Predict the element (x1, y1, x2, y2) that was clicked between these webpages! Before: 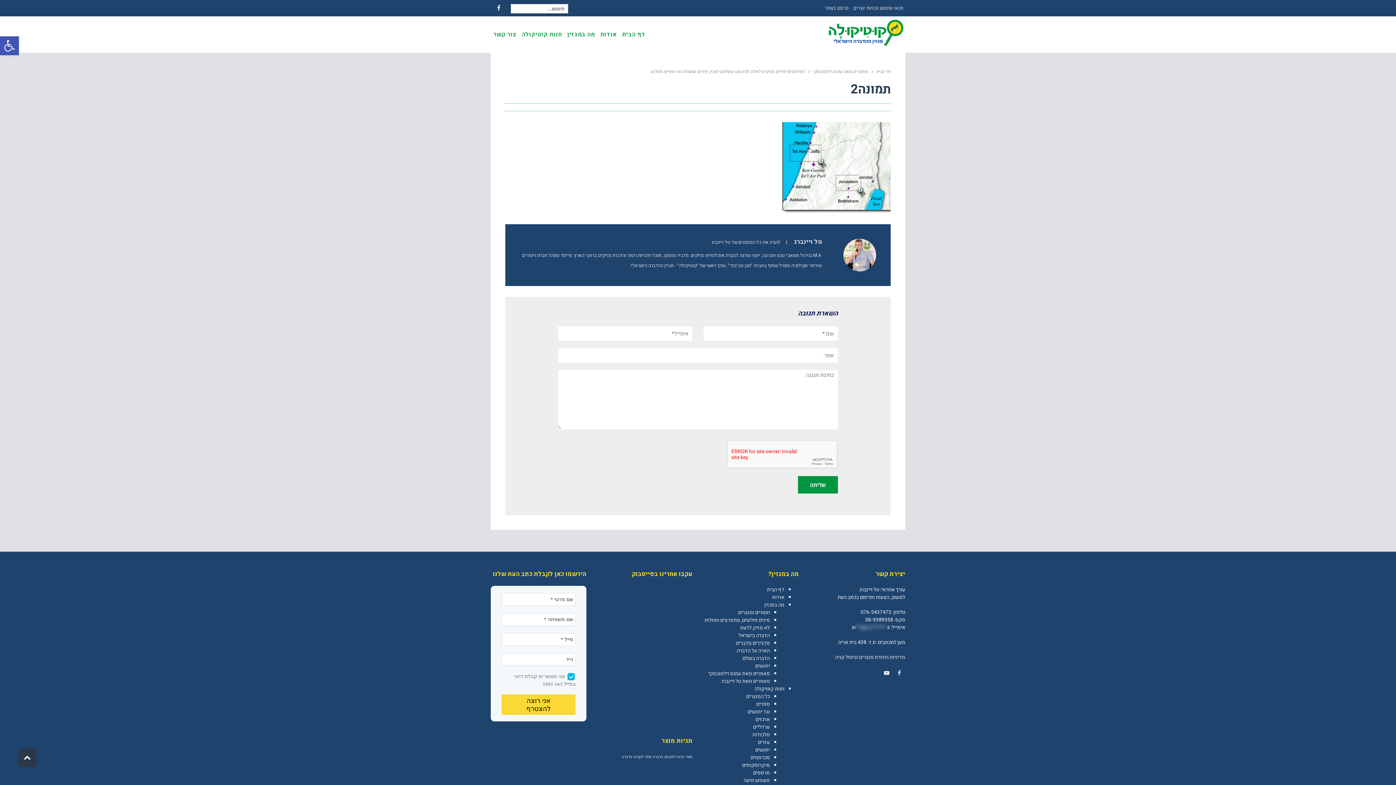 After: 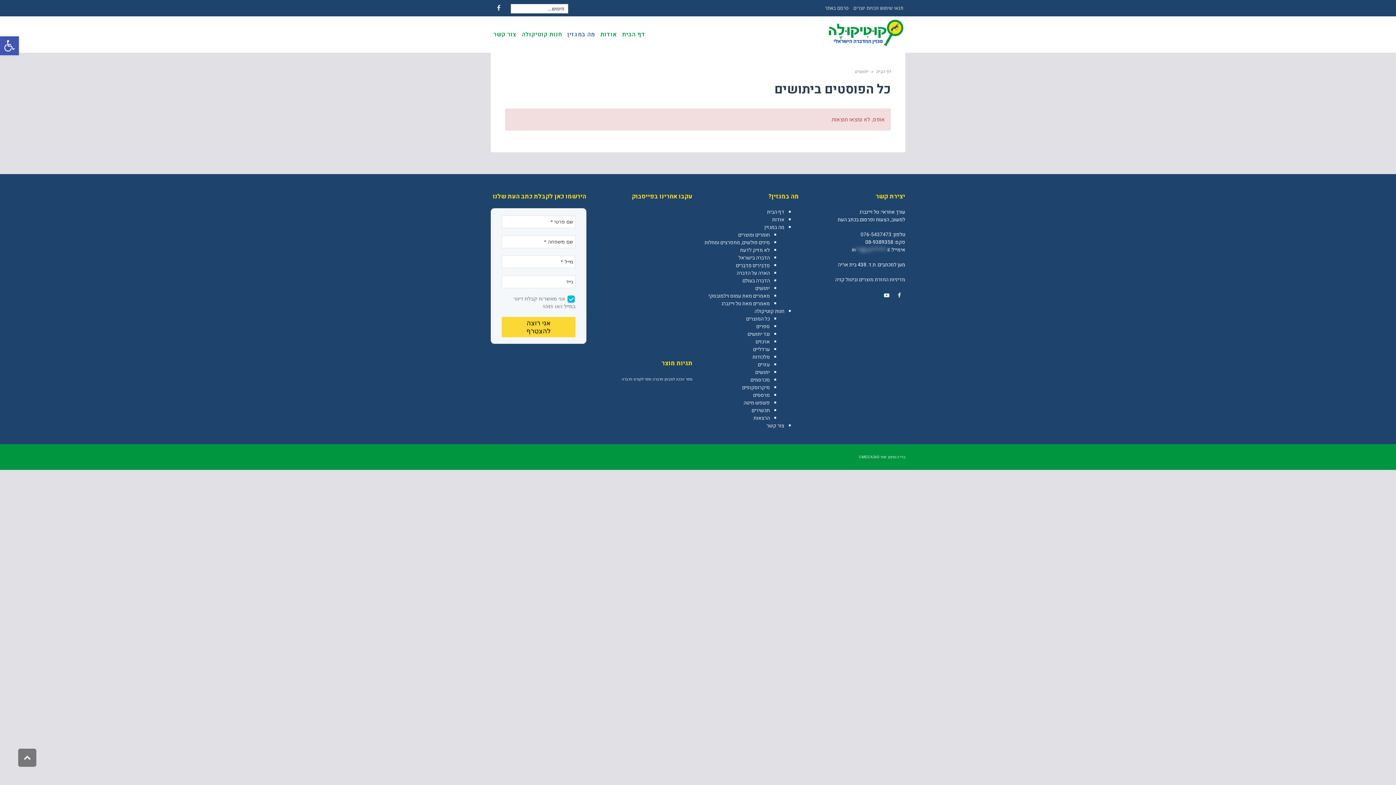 Action: label: יתושים bbox: (755, 662, 770, 670)